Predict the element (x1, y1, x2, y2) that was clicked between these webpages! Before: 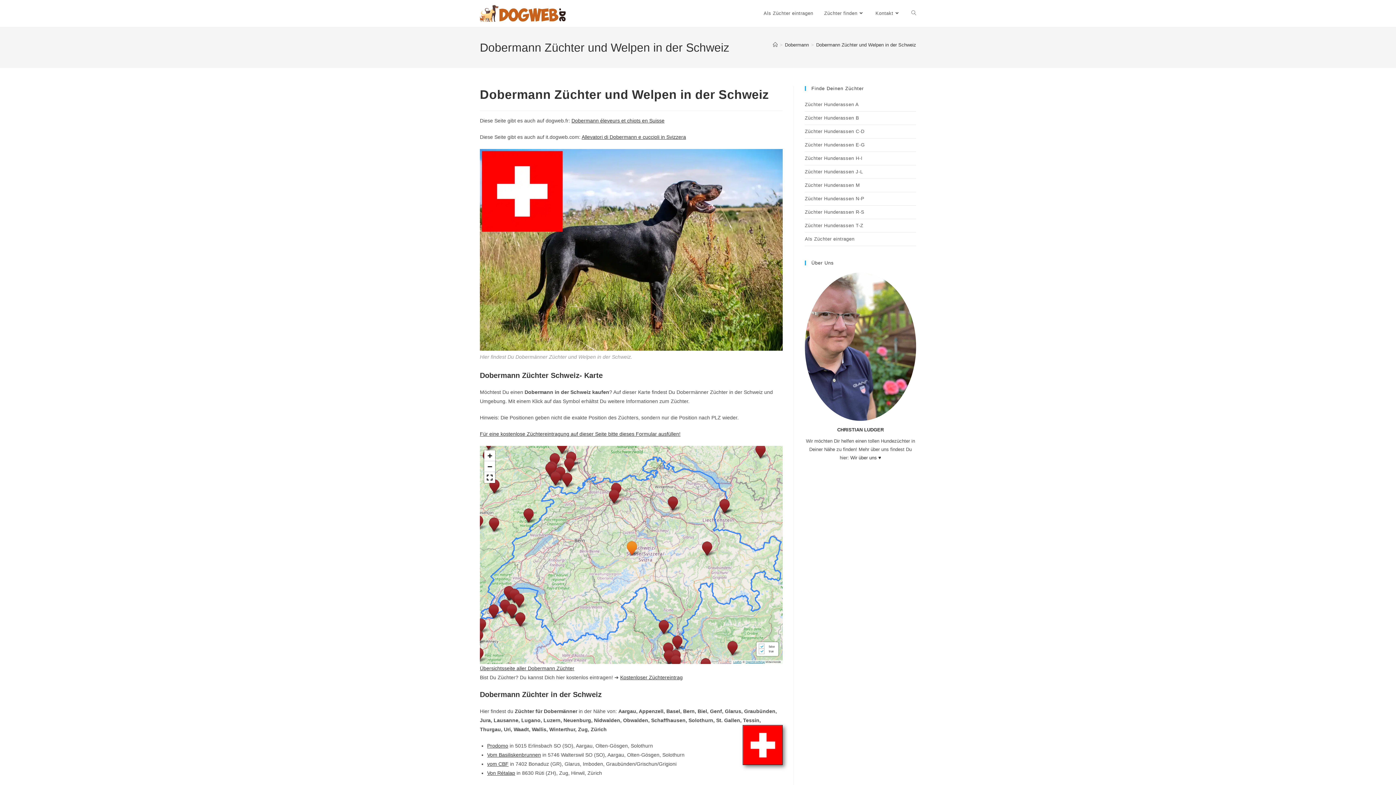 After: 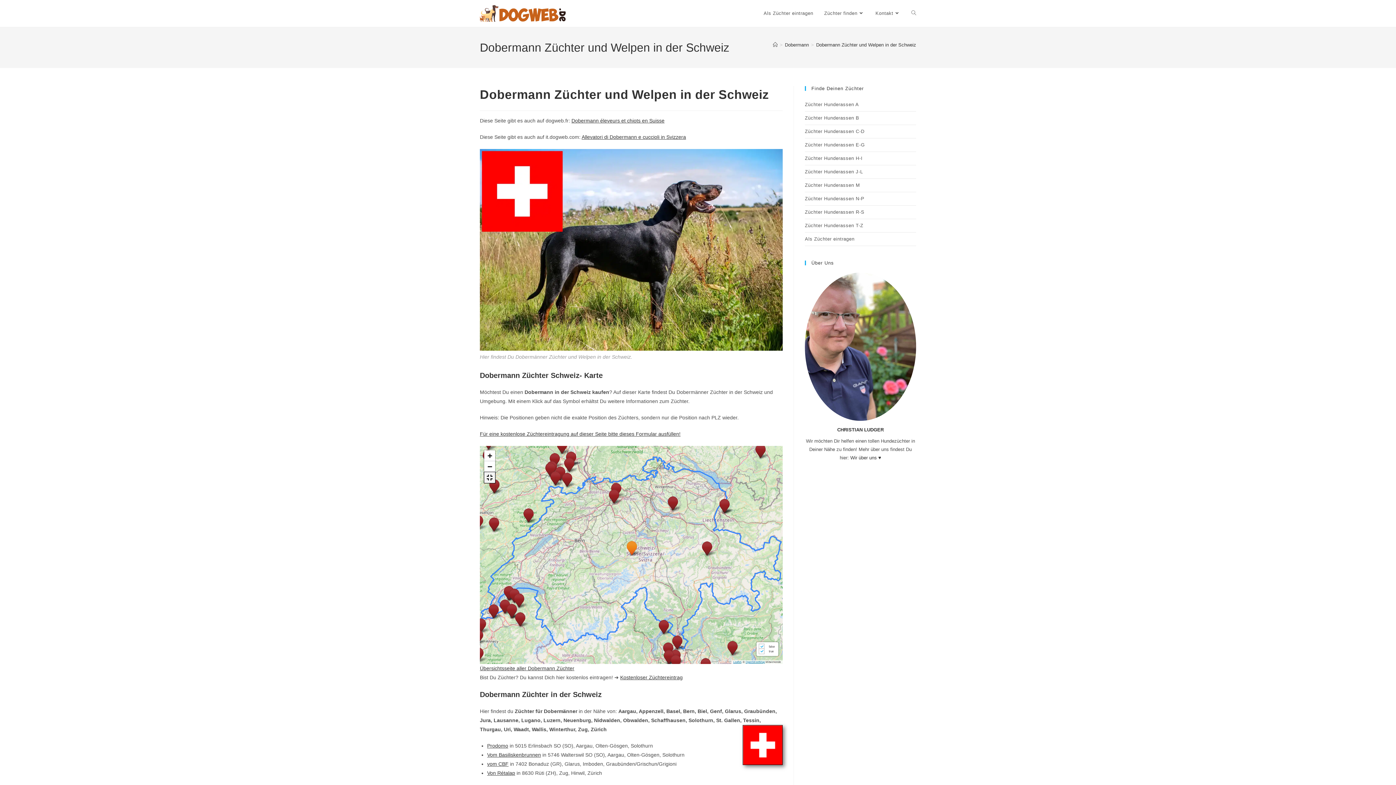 Action: label: Full Screen bbox: (484, 472, 495, 483)